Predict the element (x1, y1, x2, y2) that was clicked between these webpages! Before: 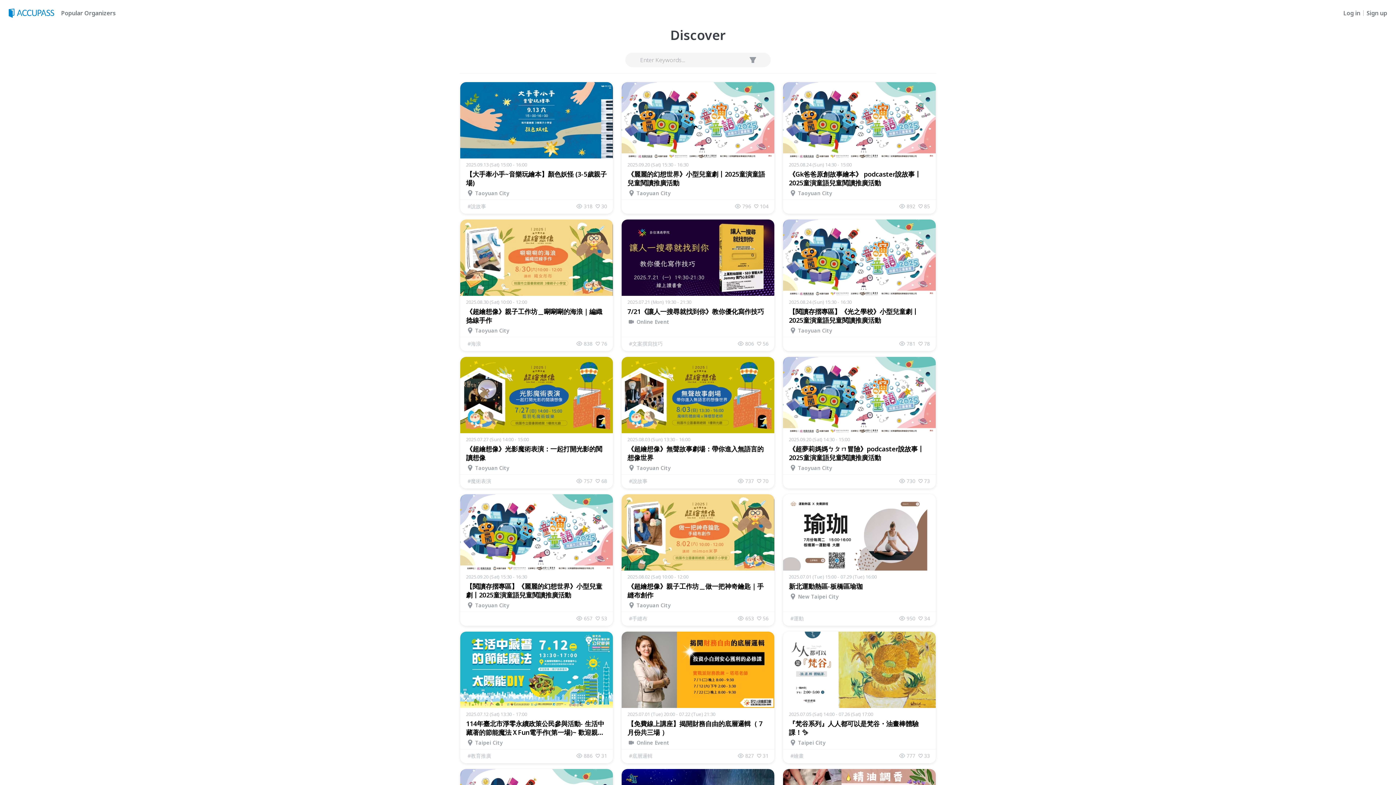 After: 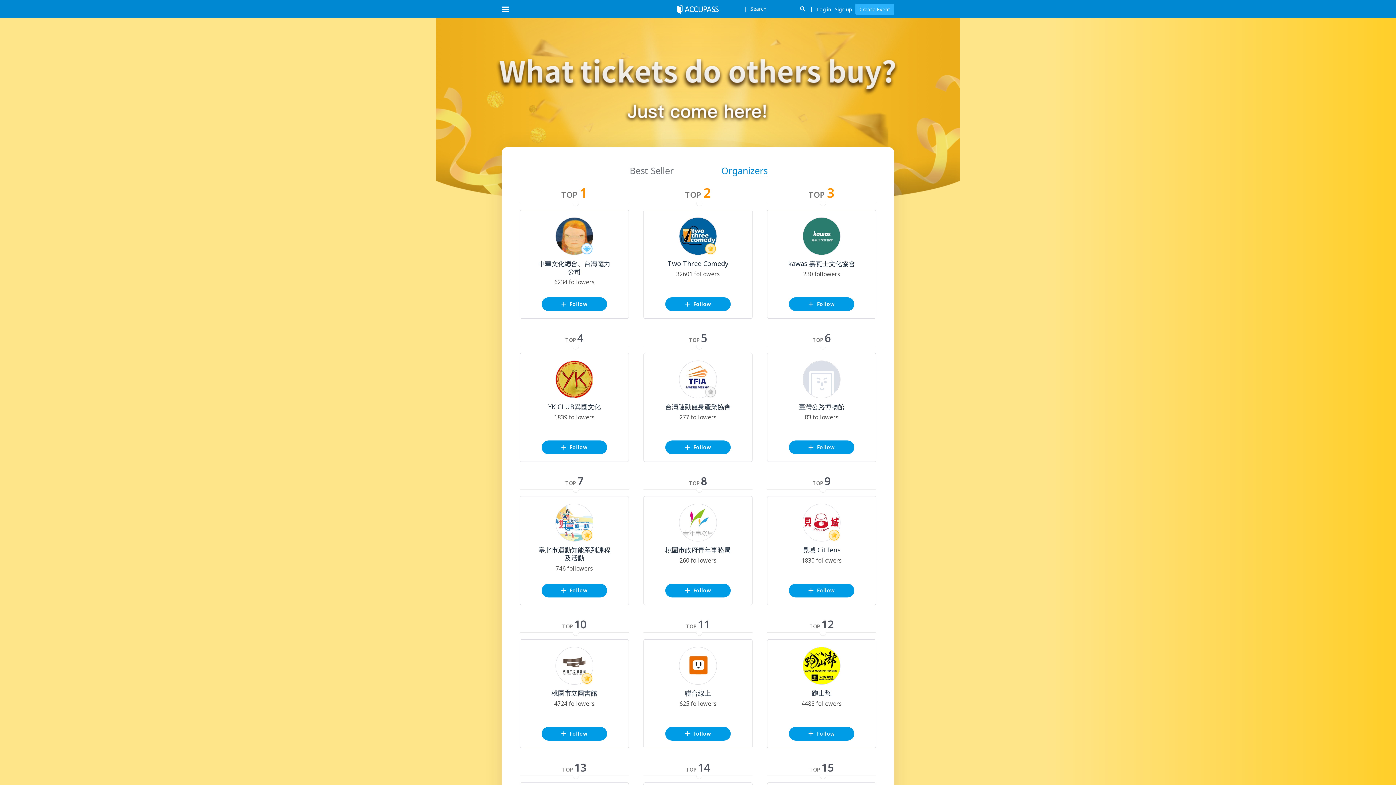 Action: label: Popular Organizers bbox: (58, 9, 114, 16)